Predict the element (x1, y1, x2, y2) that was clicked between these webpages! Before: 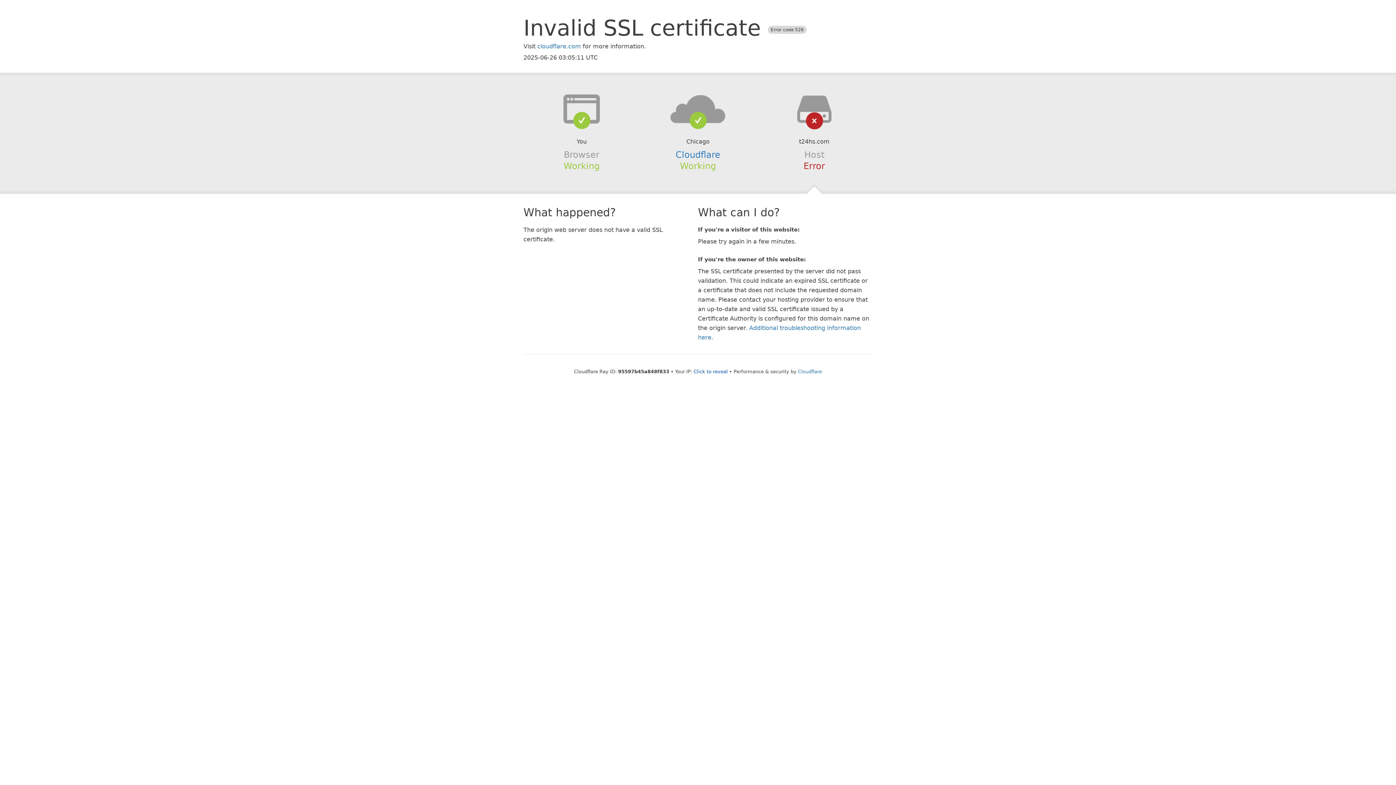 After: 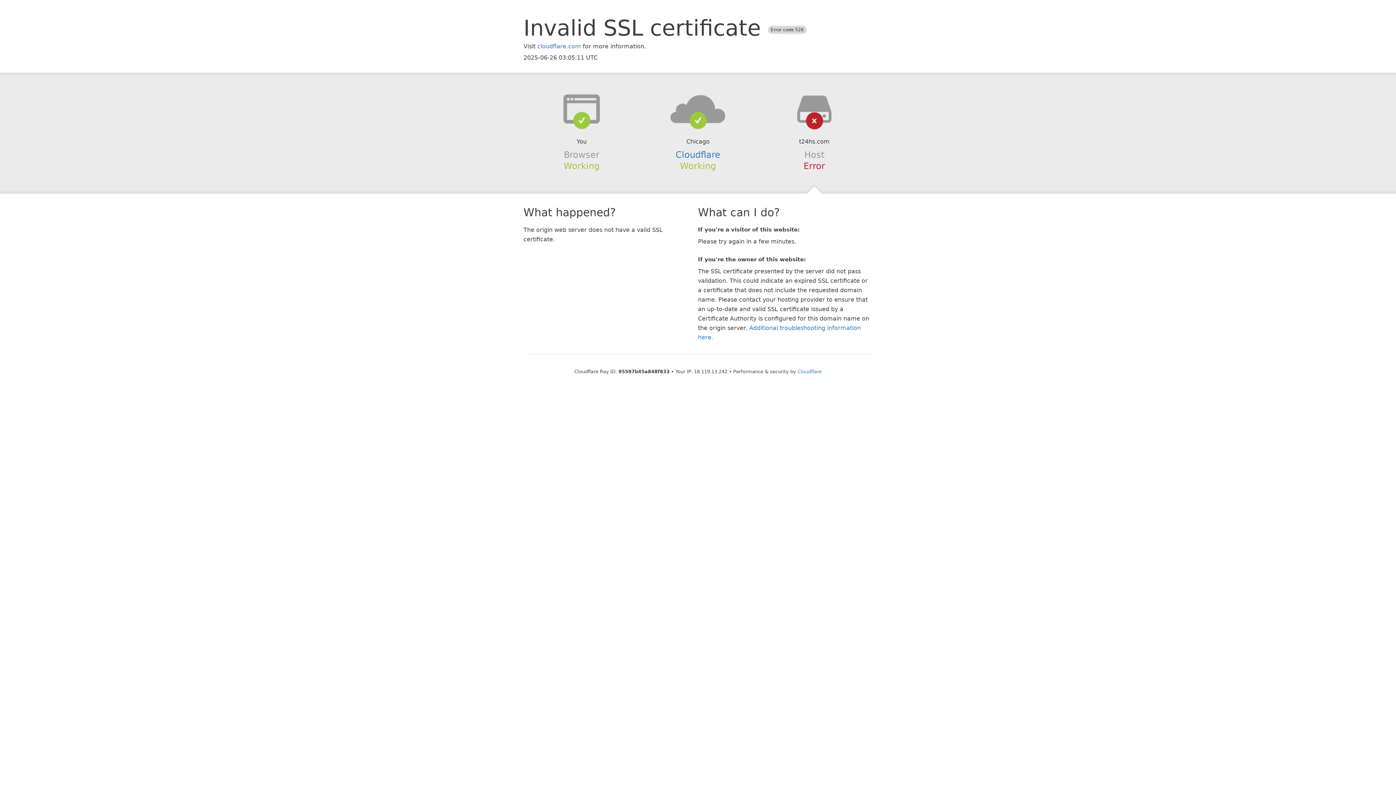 Action: bbox: (693, 368, 728, 374) label: Click to reveal